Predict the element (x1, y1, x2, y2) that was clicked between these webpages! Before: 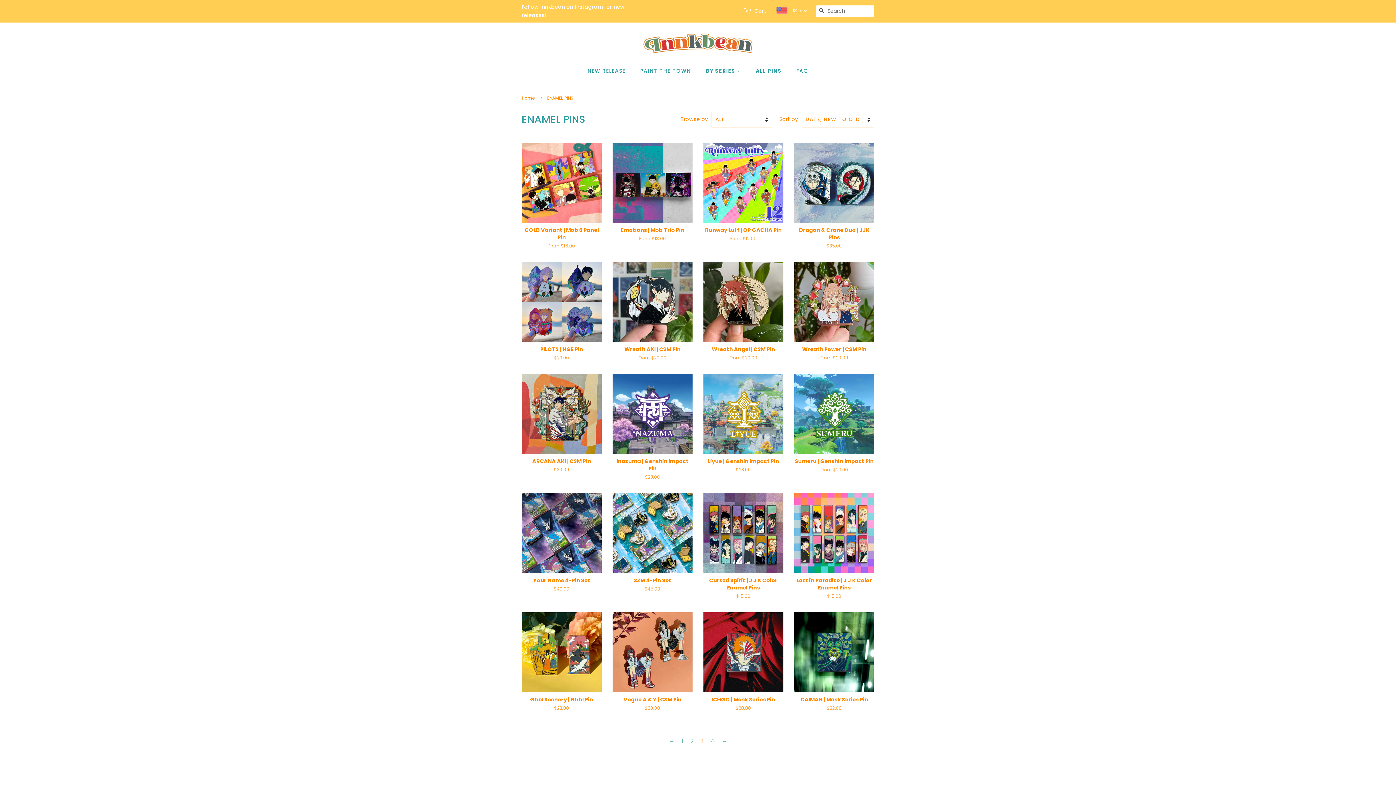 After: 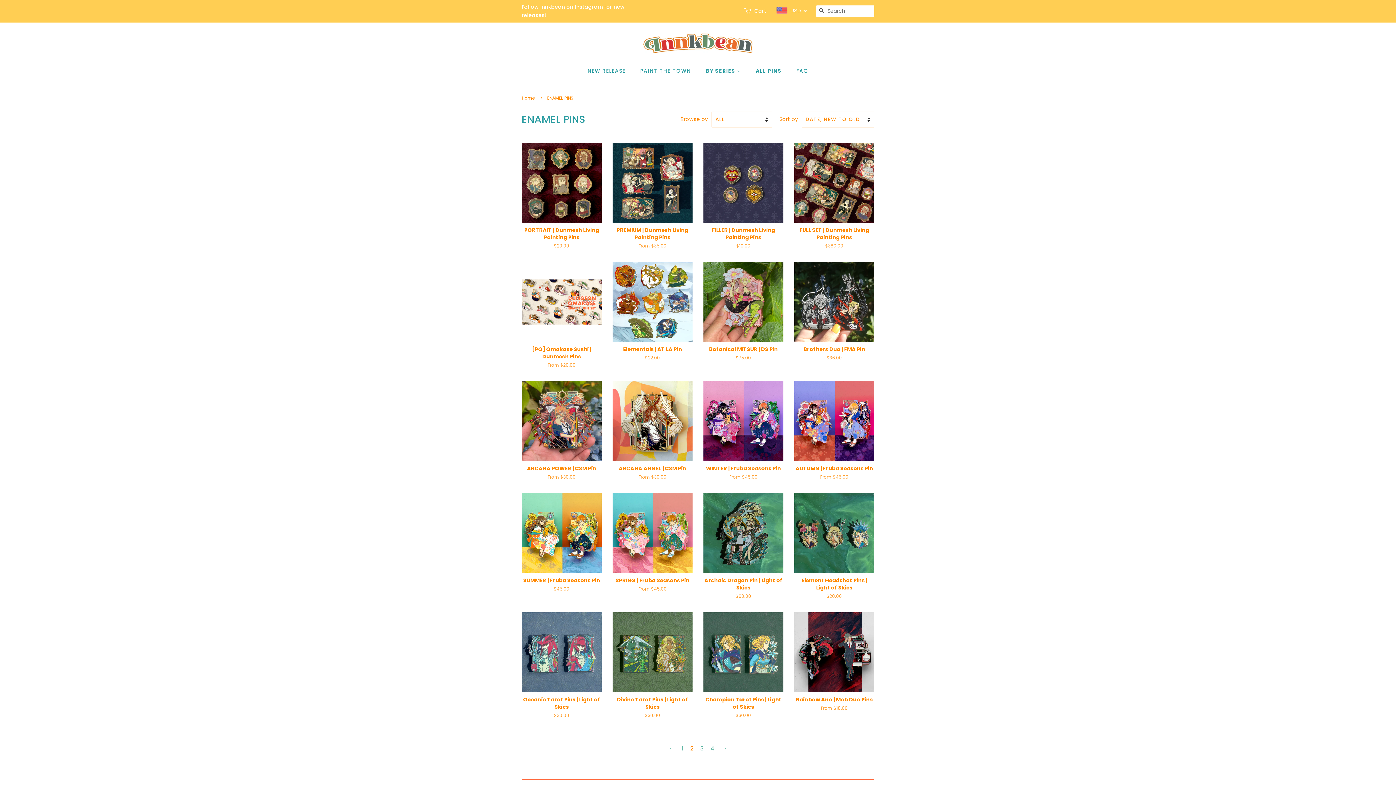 Action: label: 2 bbox: (686, 736, 697, 747)